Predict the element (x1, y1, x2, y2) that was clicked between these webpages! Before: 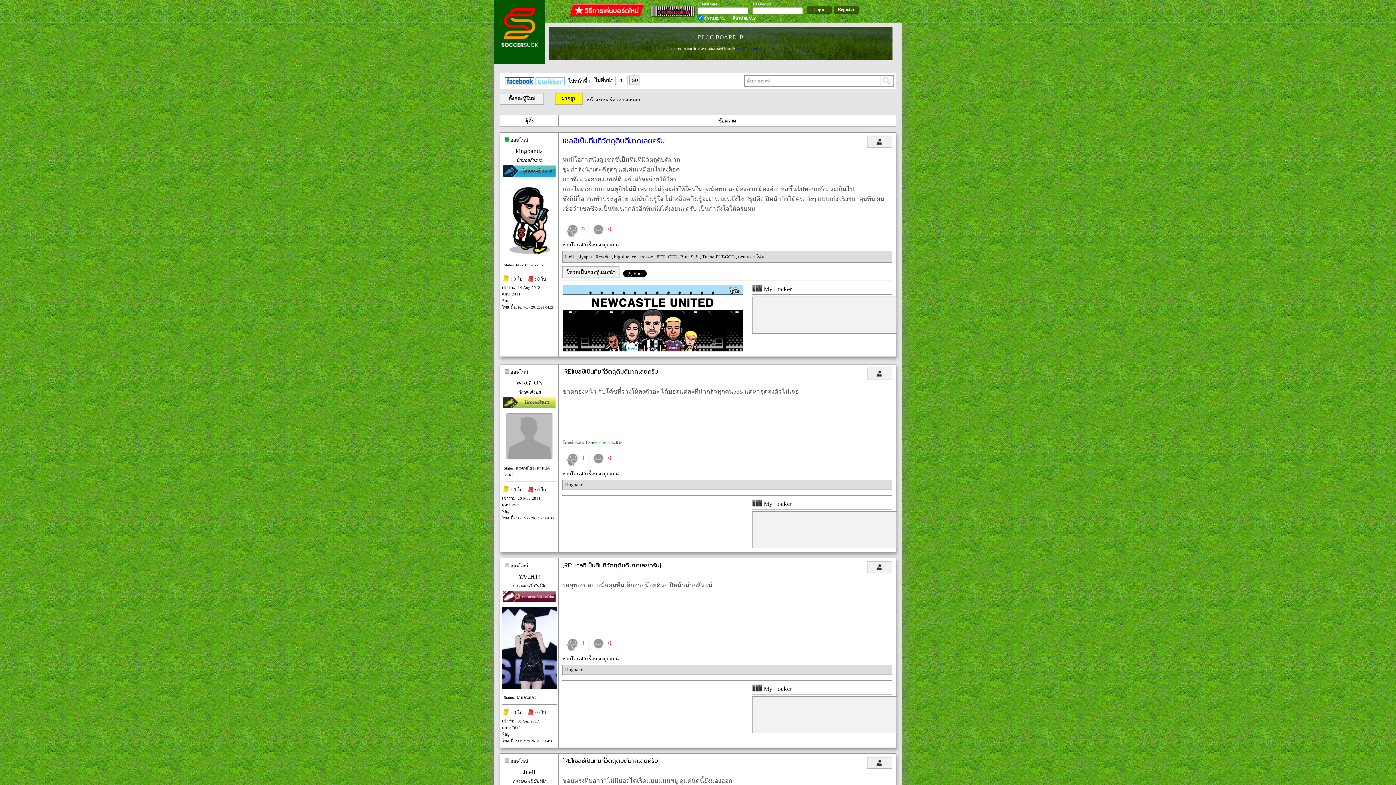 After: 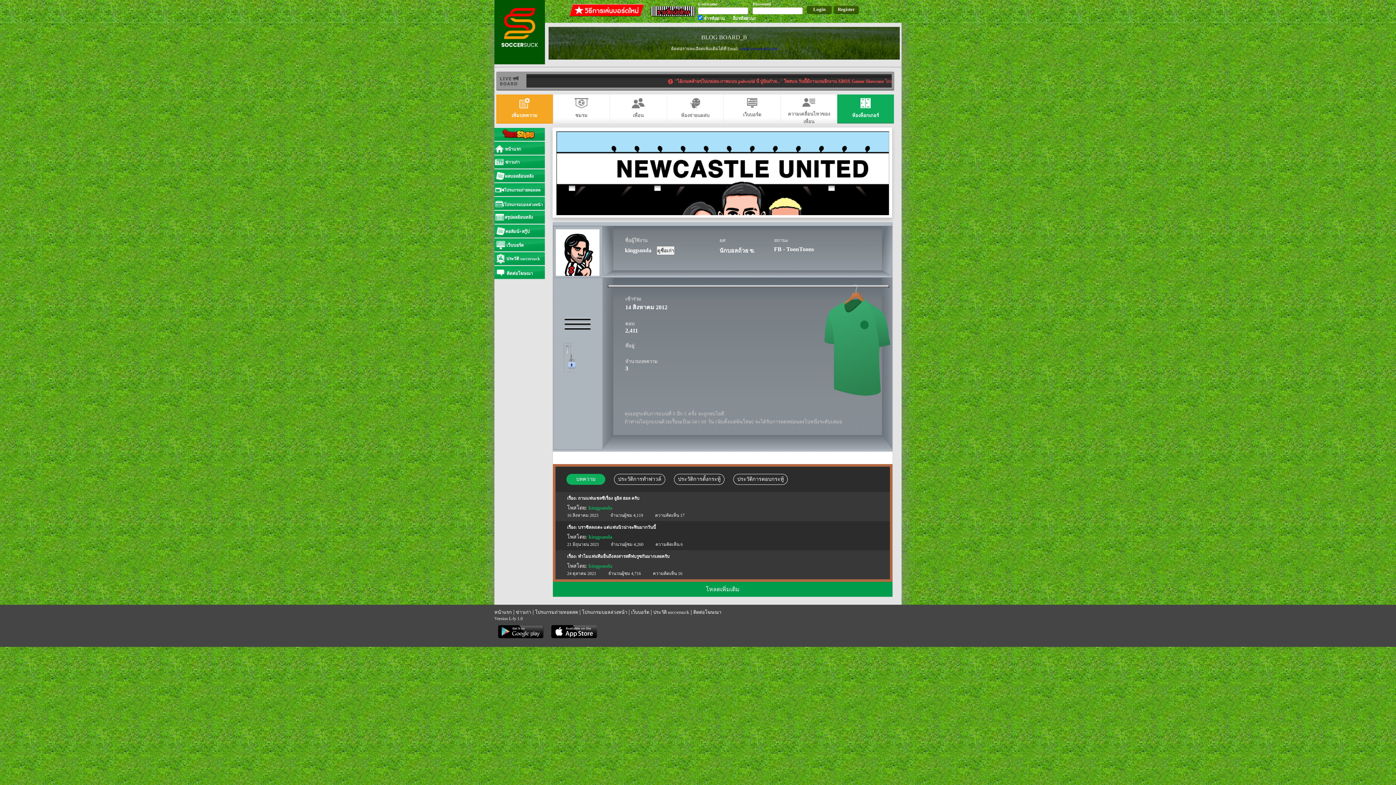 Action: bbox: (502, 253, 556, 258)